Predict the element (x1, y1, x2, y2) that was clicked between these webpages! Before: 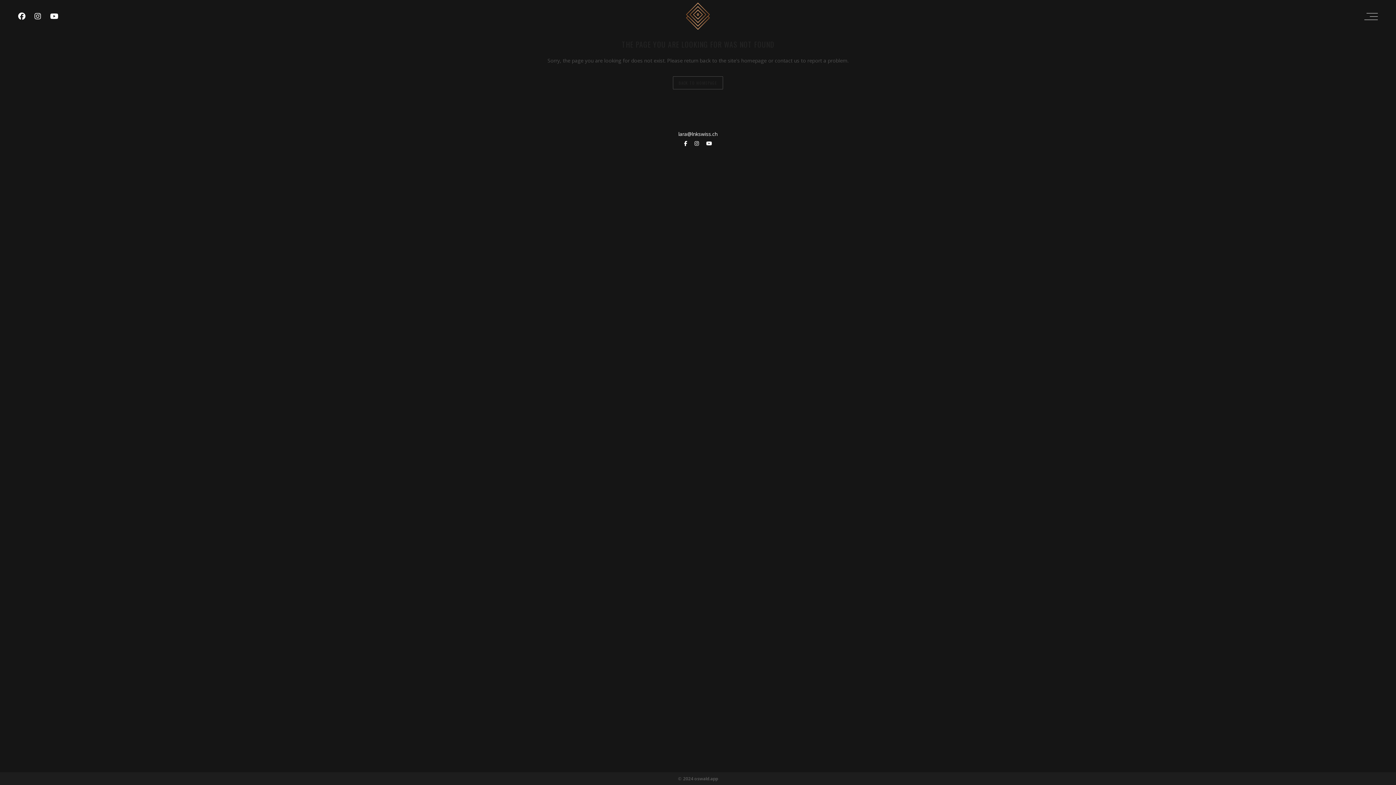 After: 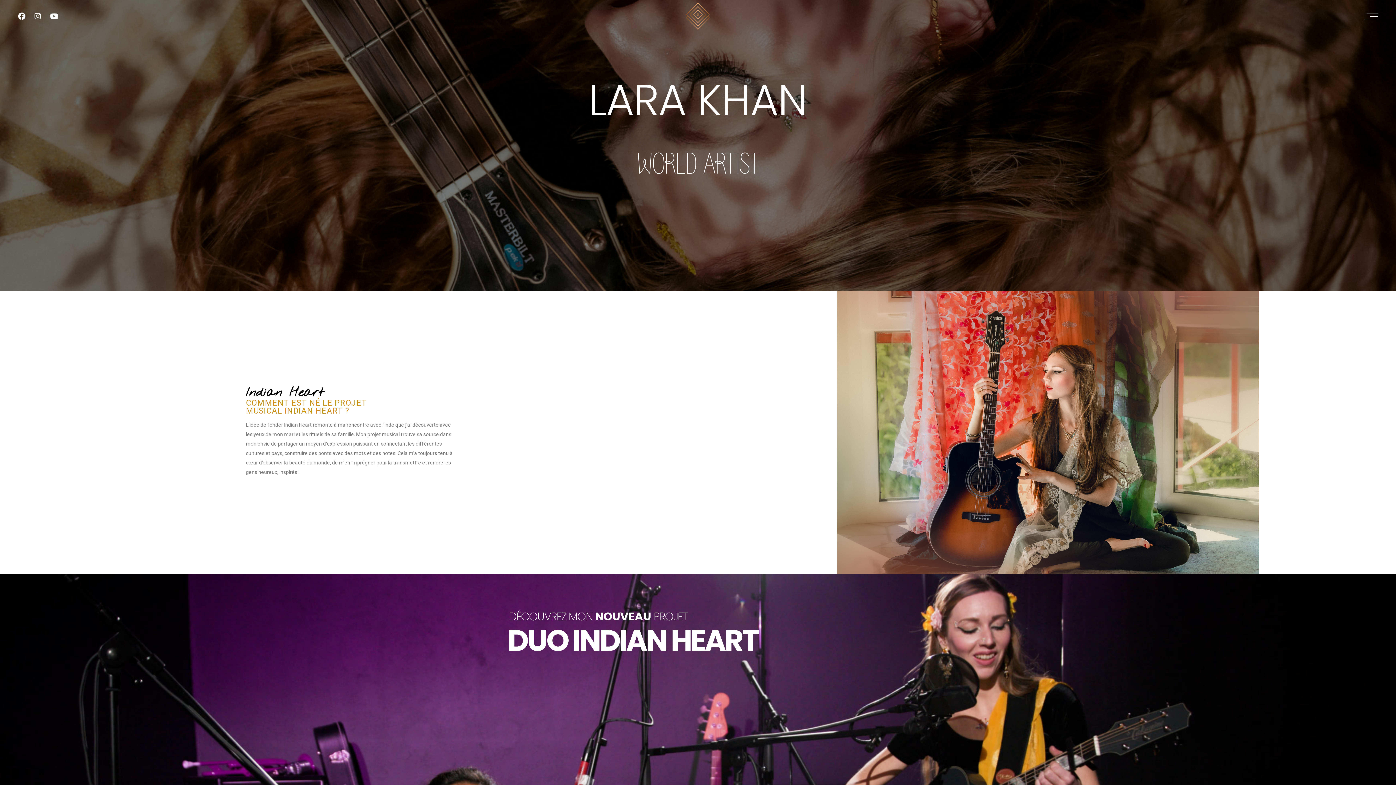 Action: label: BACK TO HOMEPAGE bbox: (678, 76, 717, 89)